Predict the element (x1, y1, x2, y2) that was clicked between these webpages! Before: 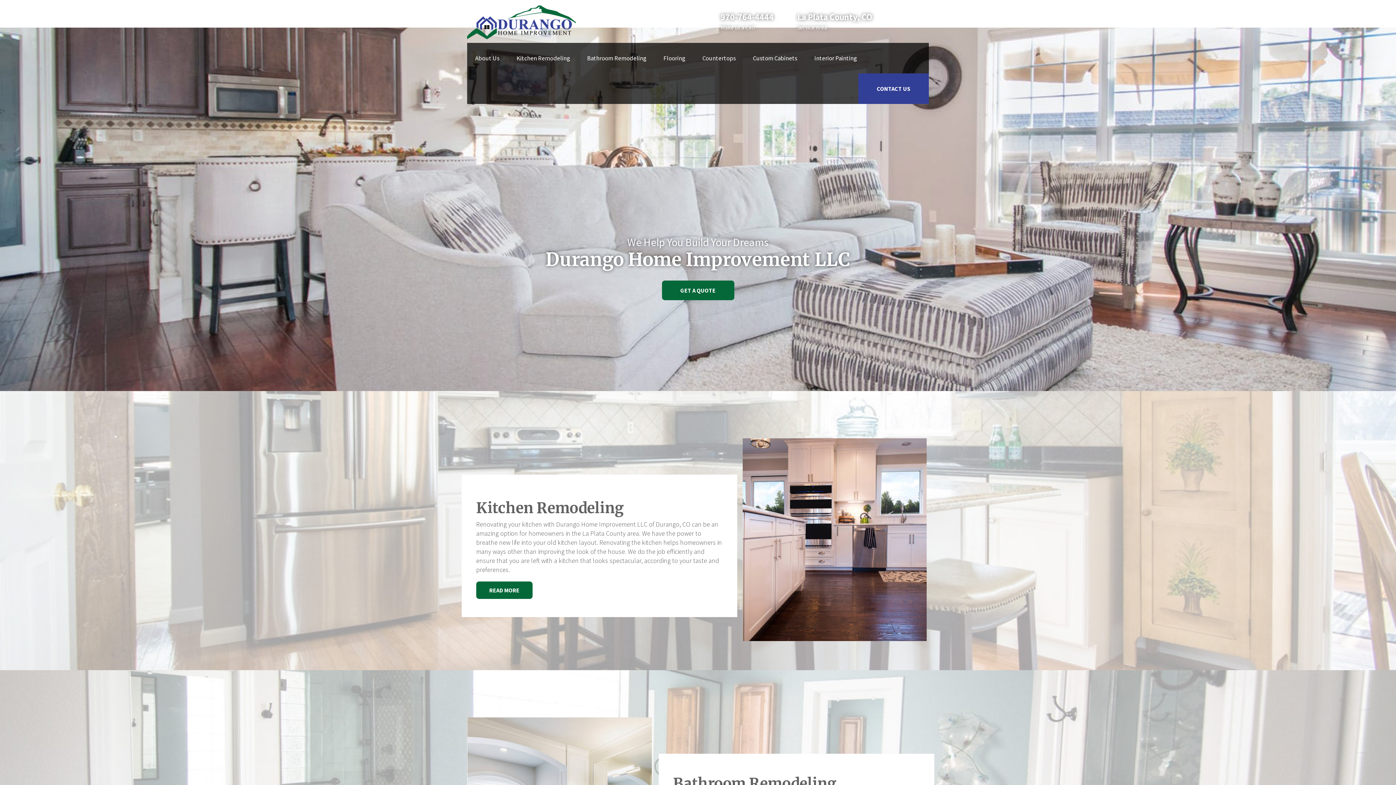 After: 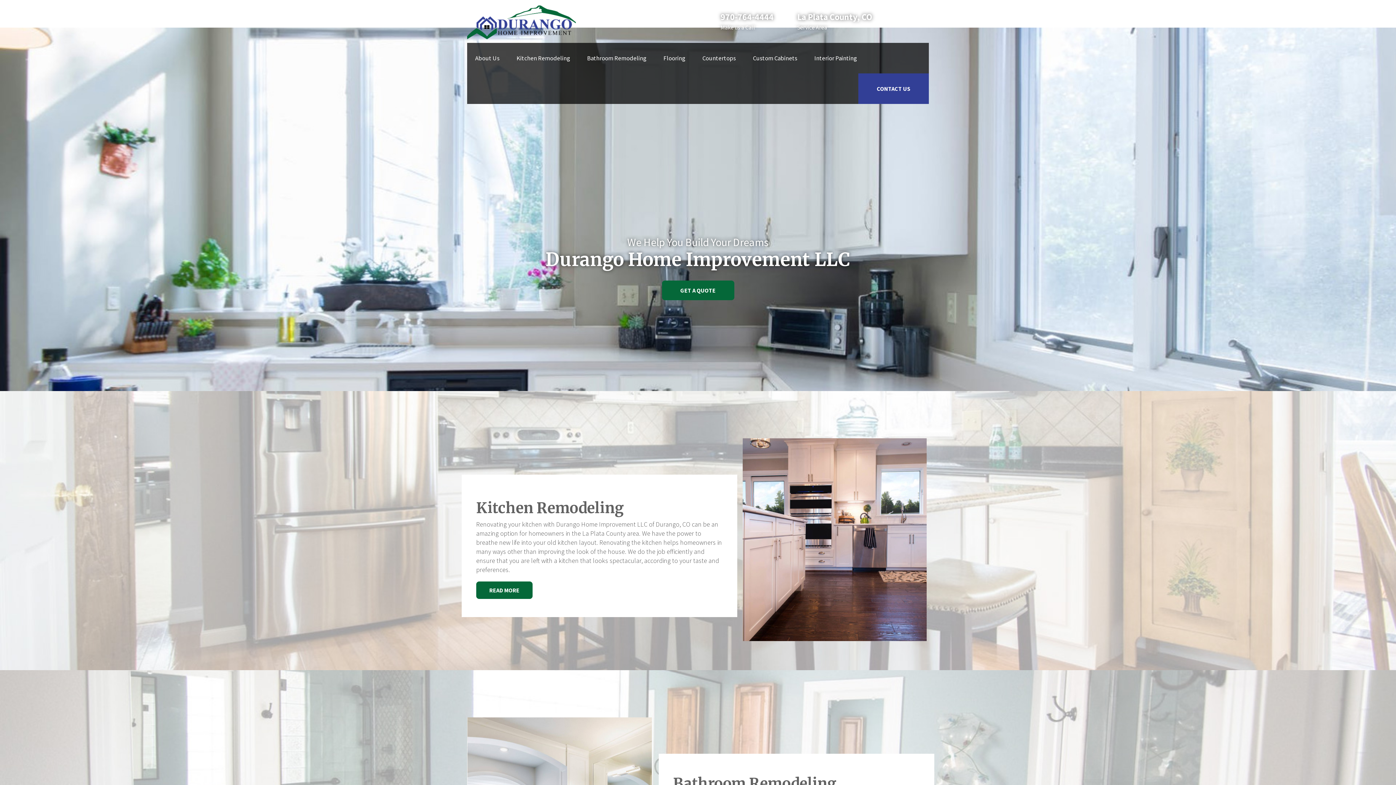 Action: bbox: (890, 15, 905, 22)